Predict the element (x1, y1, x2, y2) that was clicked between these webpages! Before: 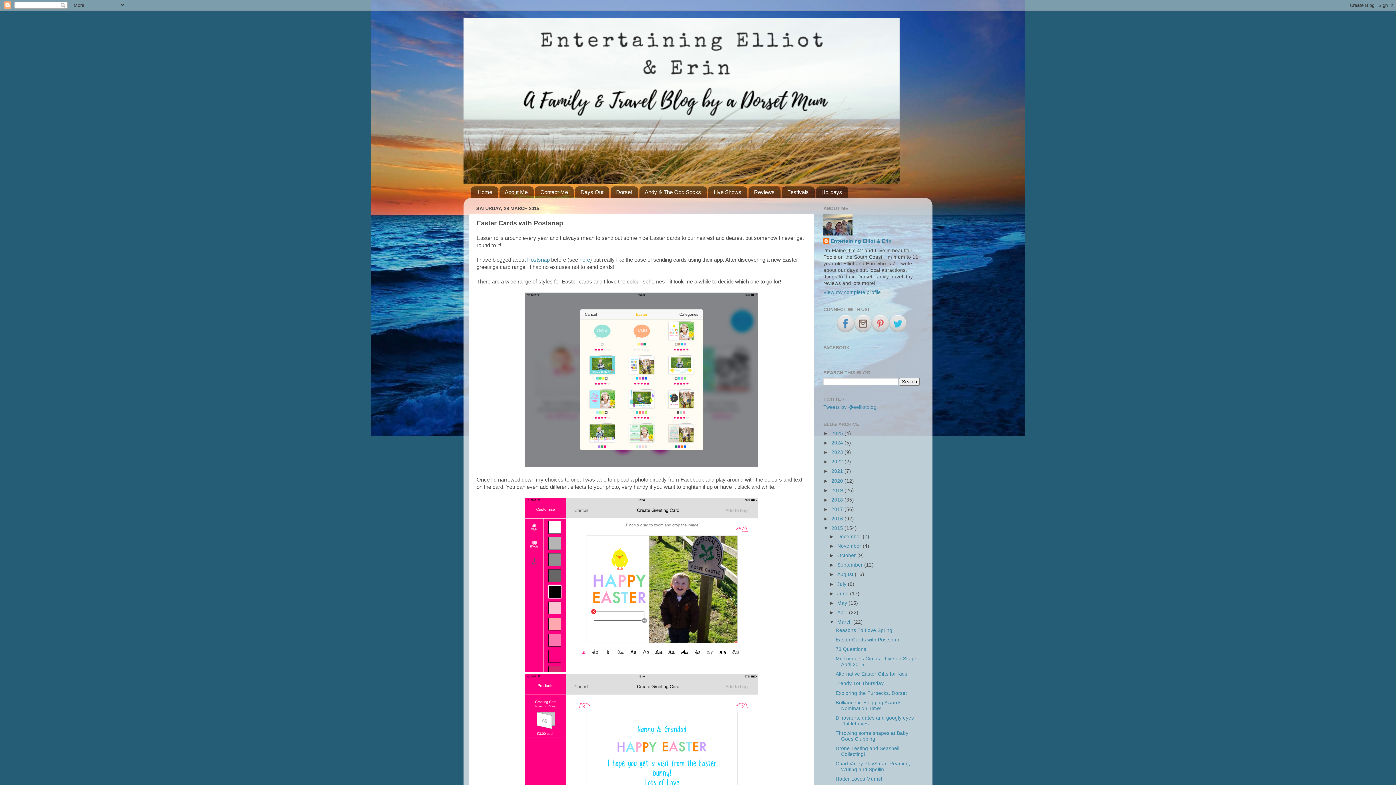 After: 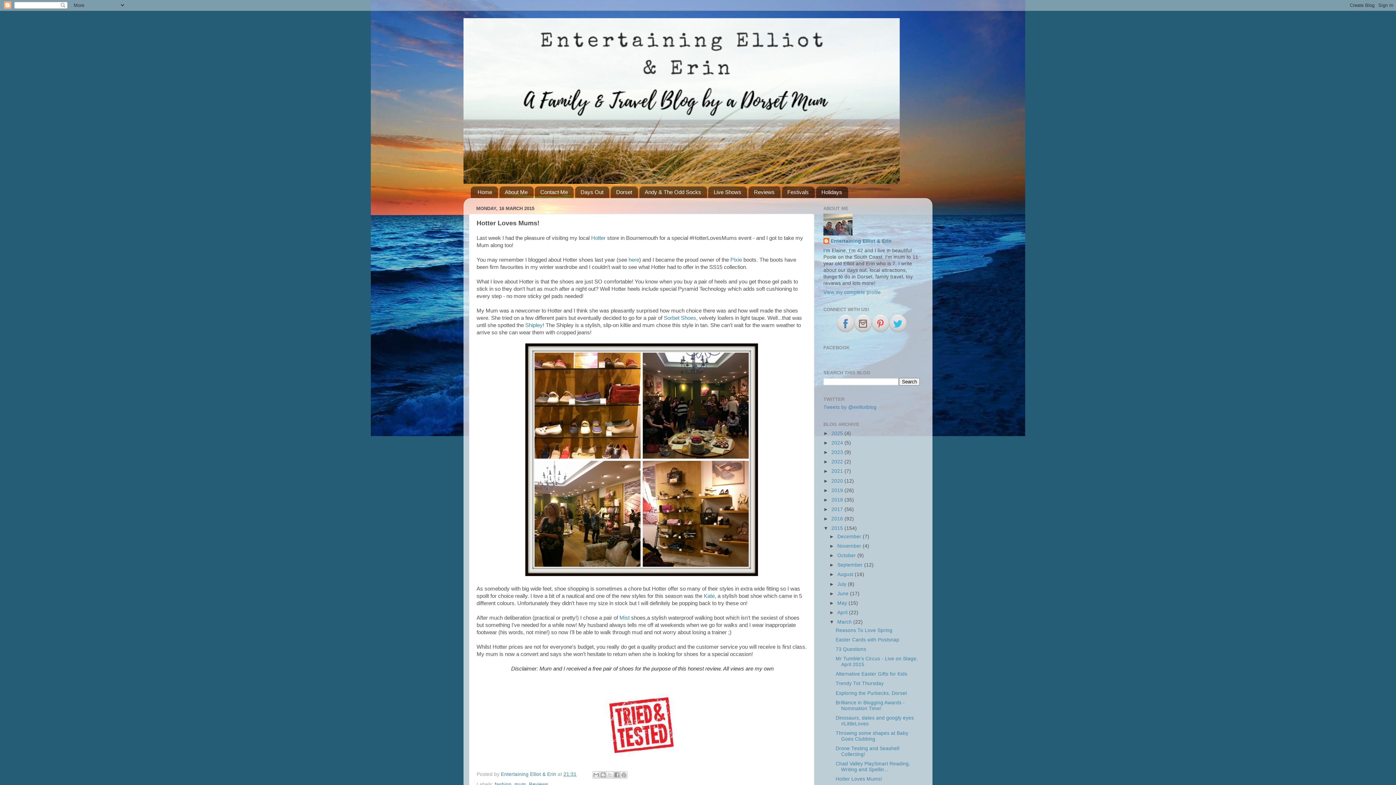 Action: bbox: (835, 776, 882, 782) label: Hotter Loves Mums!